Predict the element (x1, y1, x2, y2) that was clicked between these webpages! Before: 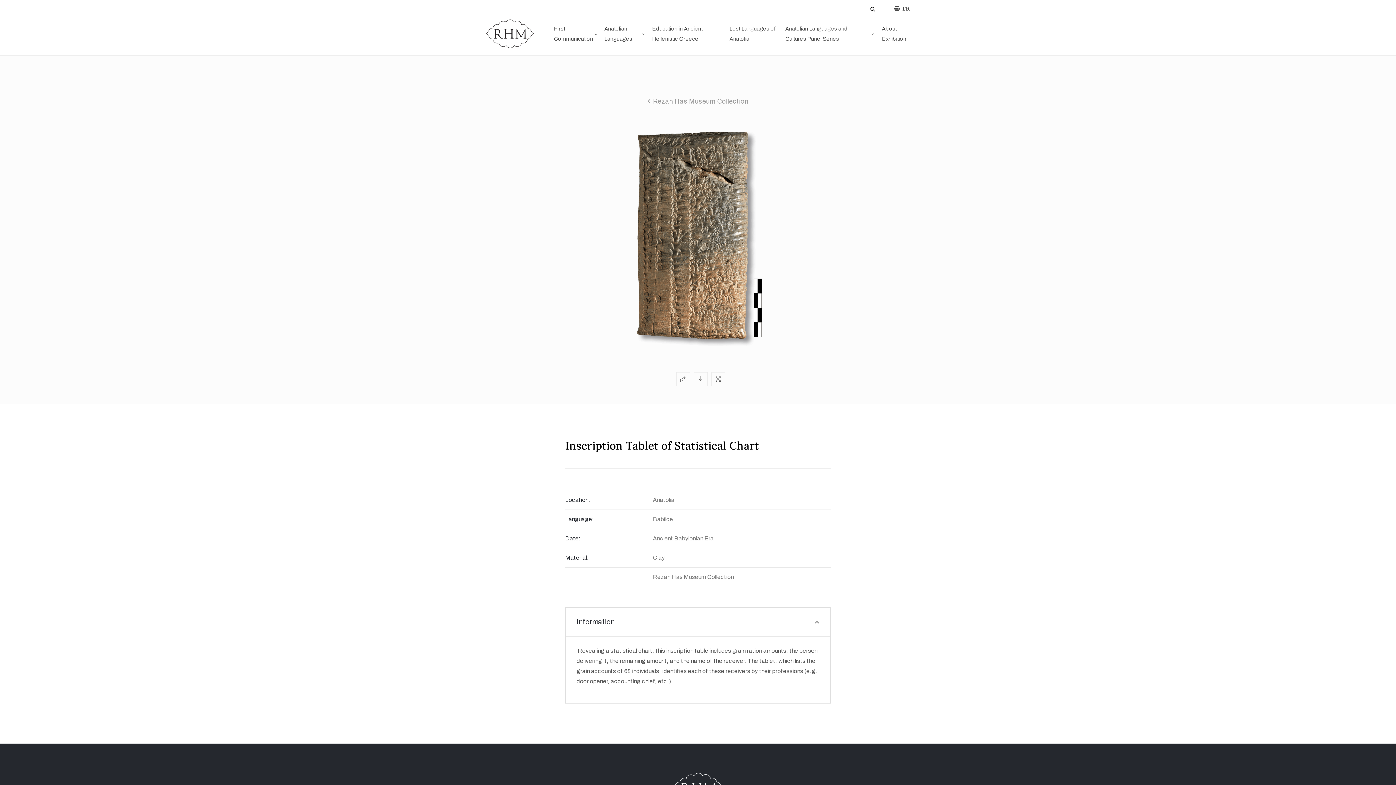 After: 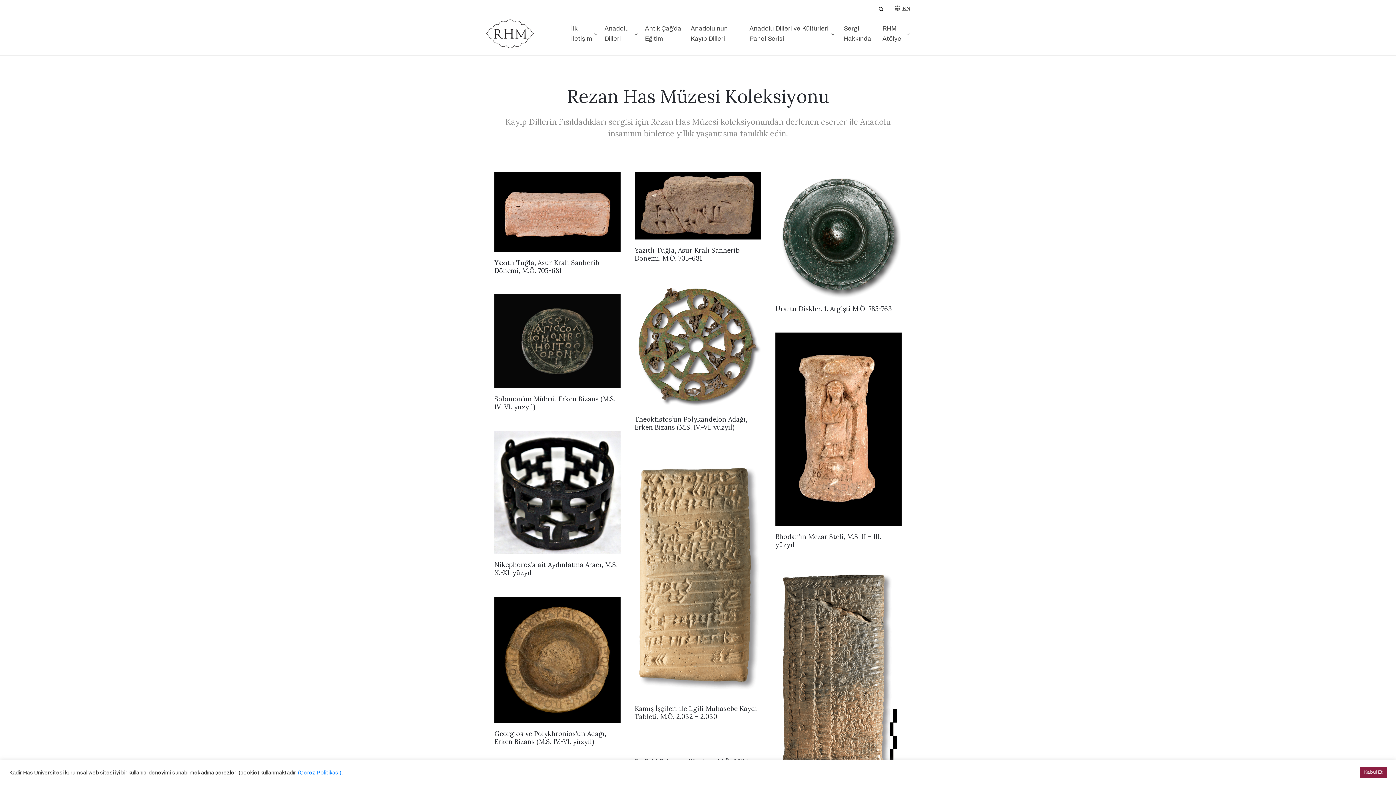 Action: bbox: (0, 97, 1396, 105) label: Rezan Has Museum Collection